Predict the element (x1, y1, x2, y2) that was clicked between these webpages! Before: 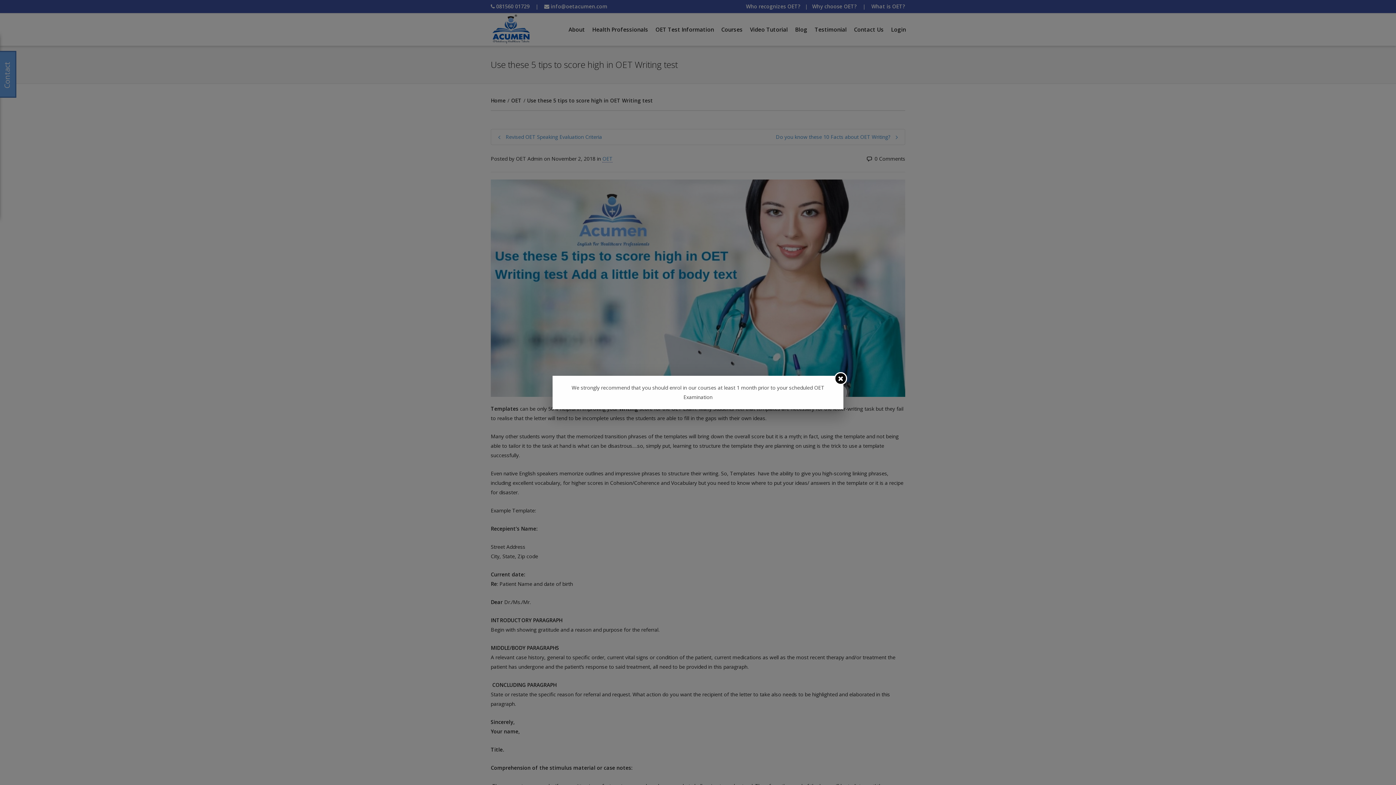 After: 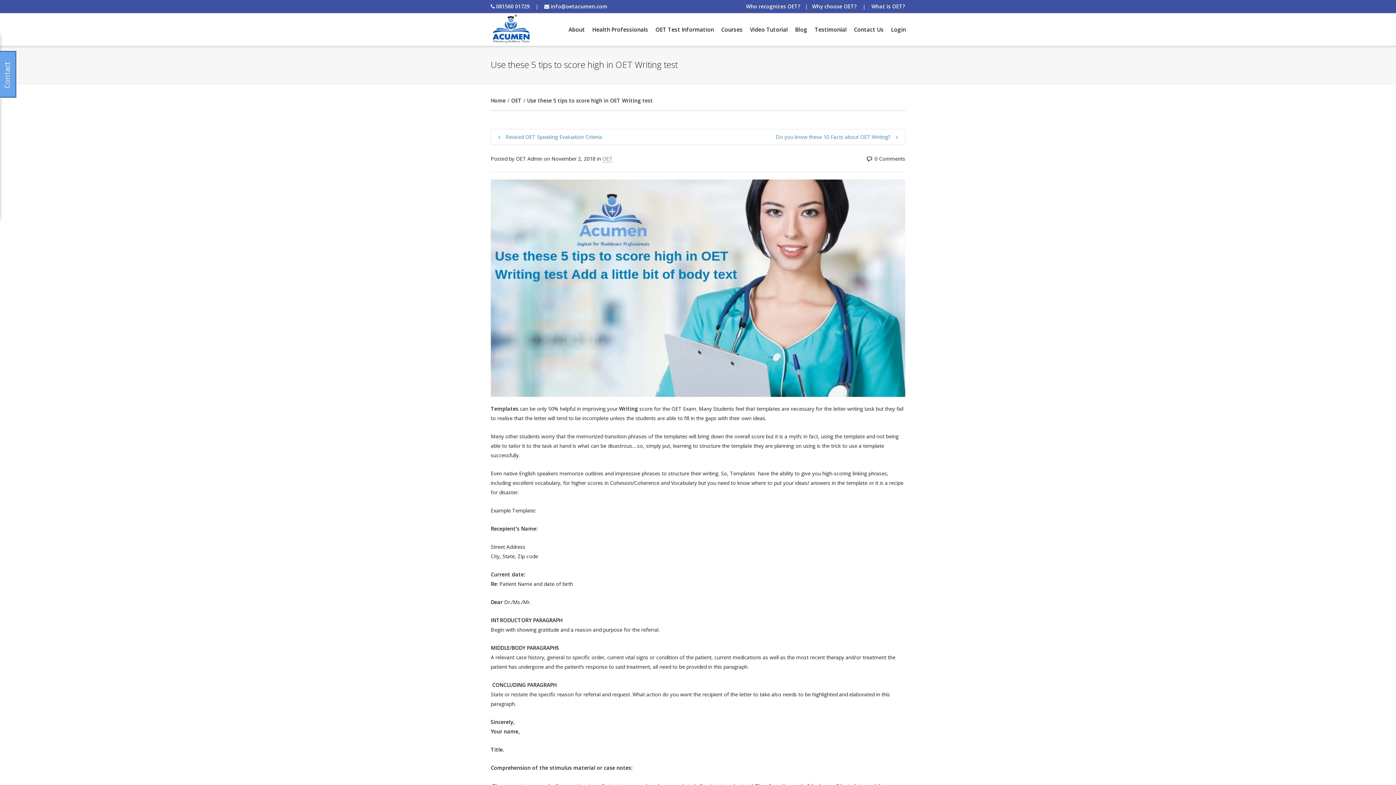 Action: bbox: (834, 372, 847, 385)